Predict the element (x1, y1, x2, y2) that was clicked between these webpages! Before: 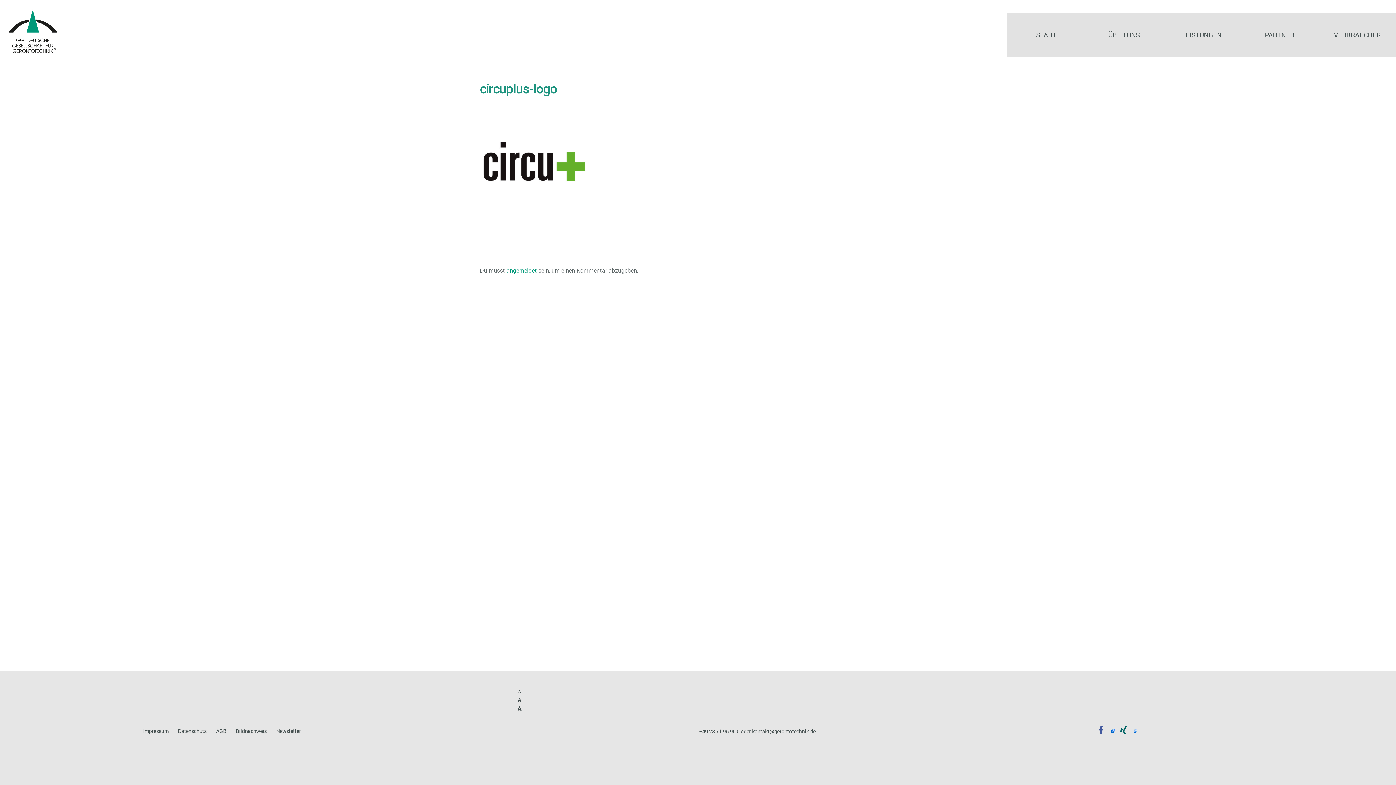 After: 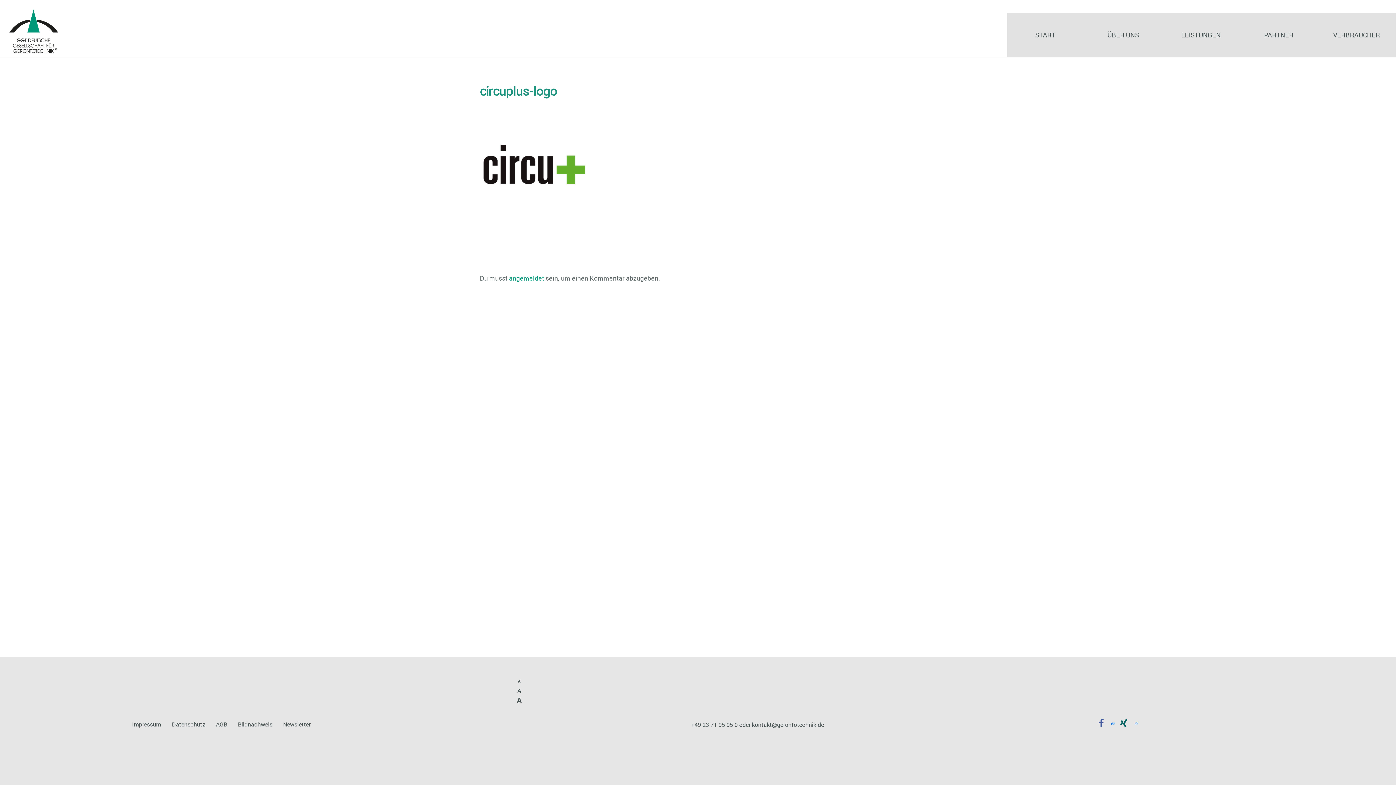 Action: bbox: (517, 704, 521, 713) label: A
Increase font size.